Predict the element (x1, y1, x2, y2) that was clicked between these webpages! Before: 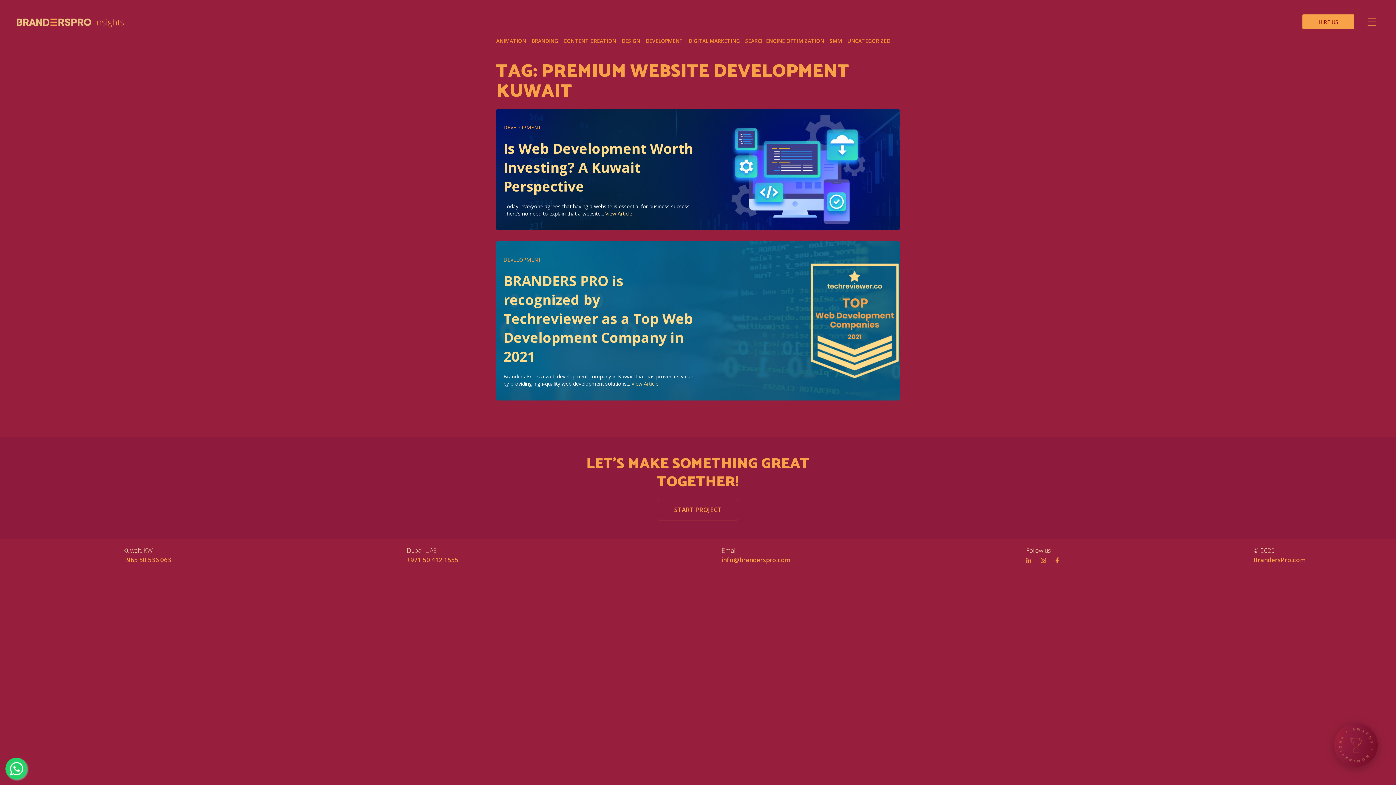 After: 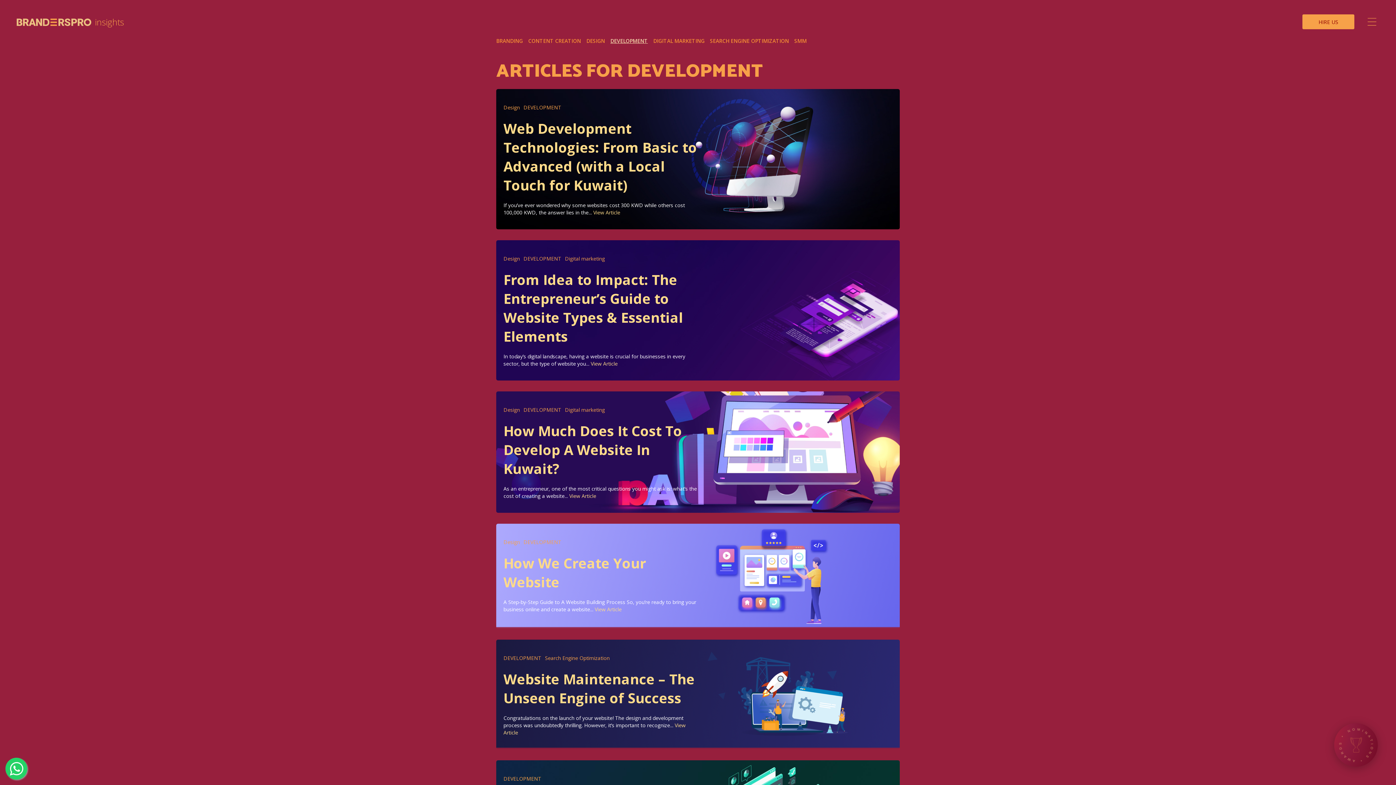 Action: bbox: (503, 256, 541, 263) label: DEVELOPMENT